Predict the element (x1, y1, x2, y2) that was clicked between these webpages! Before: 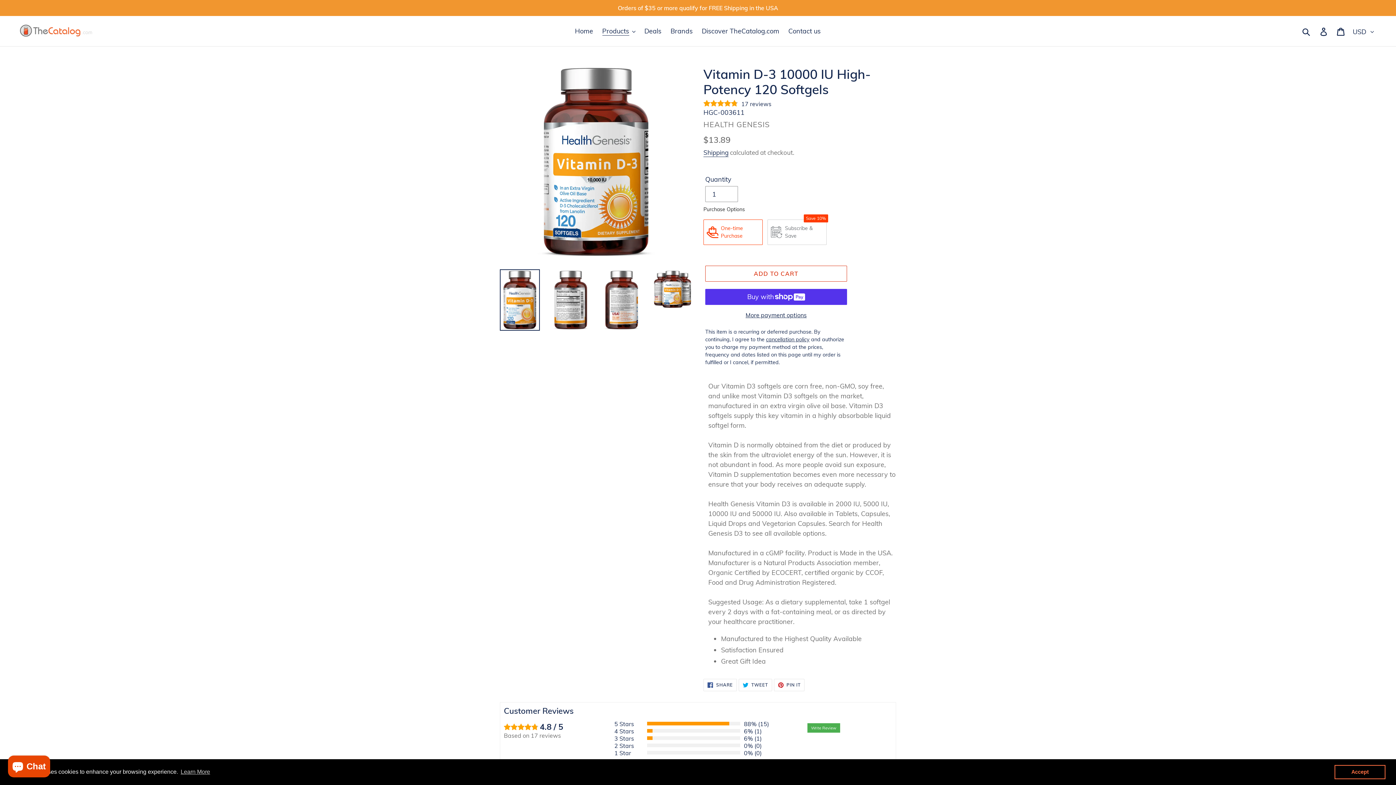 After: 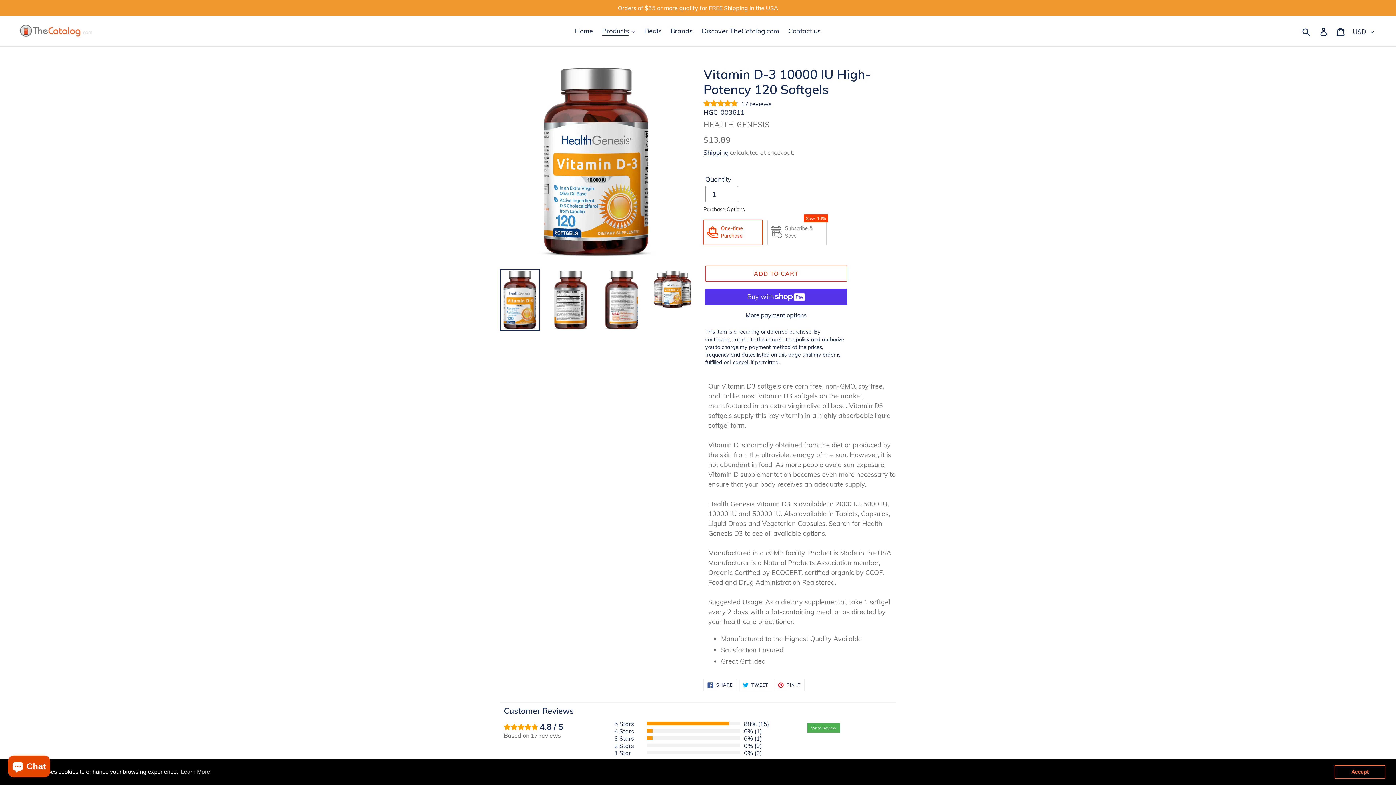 Action: bbox: (738, 679, 772, 691) label:  TWEET
TWEET ON TWITTER